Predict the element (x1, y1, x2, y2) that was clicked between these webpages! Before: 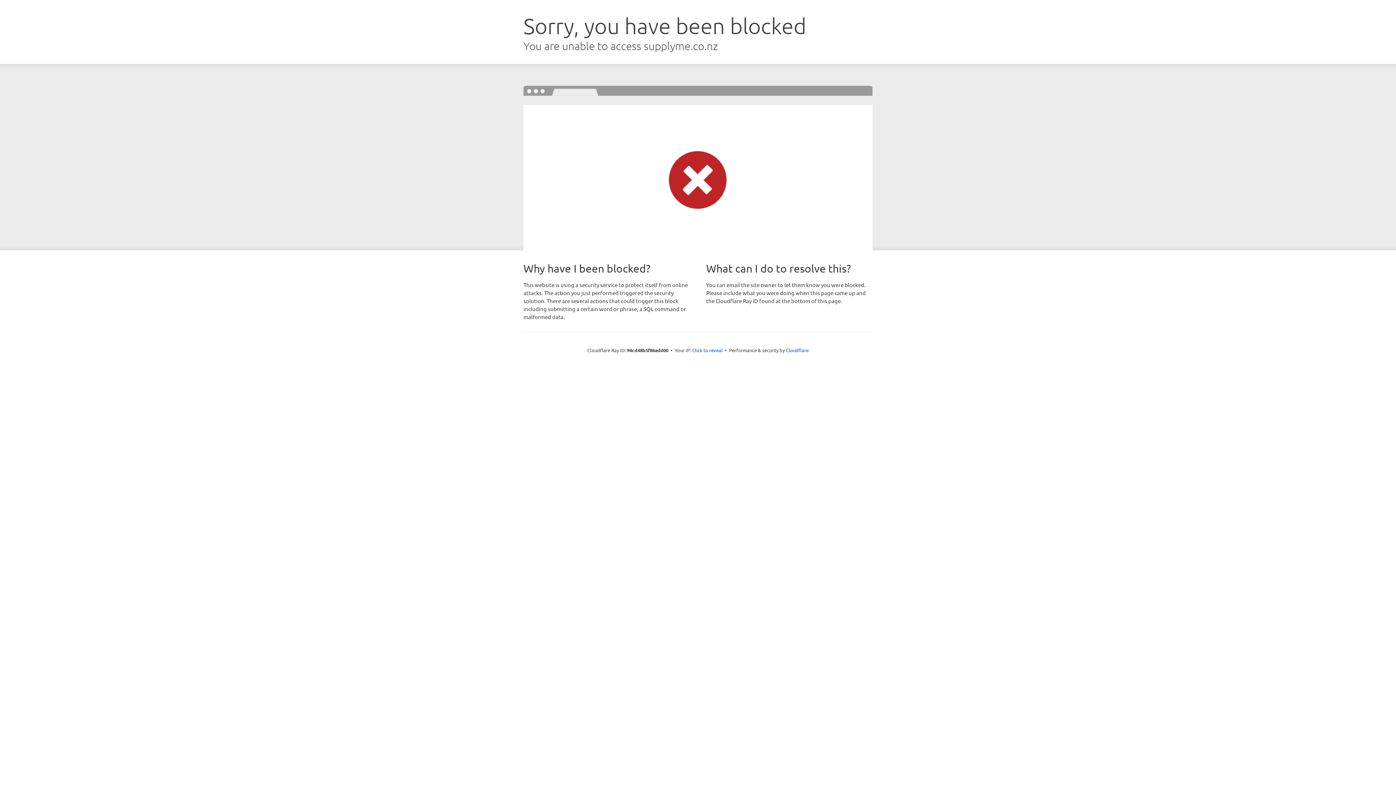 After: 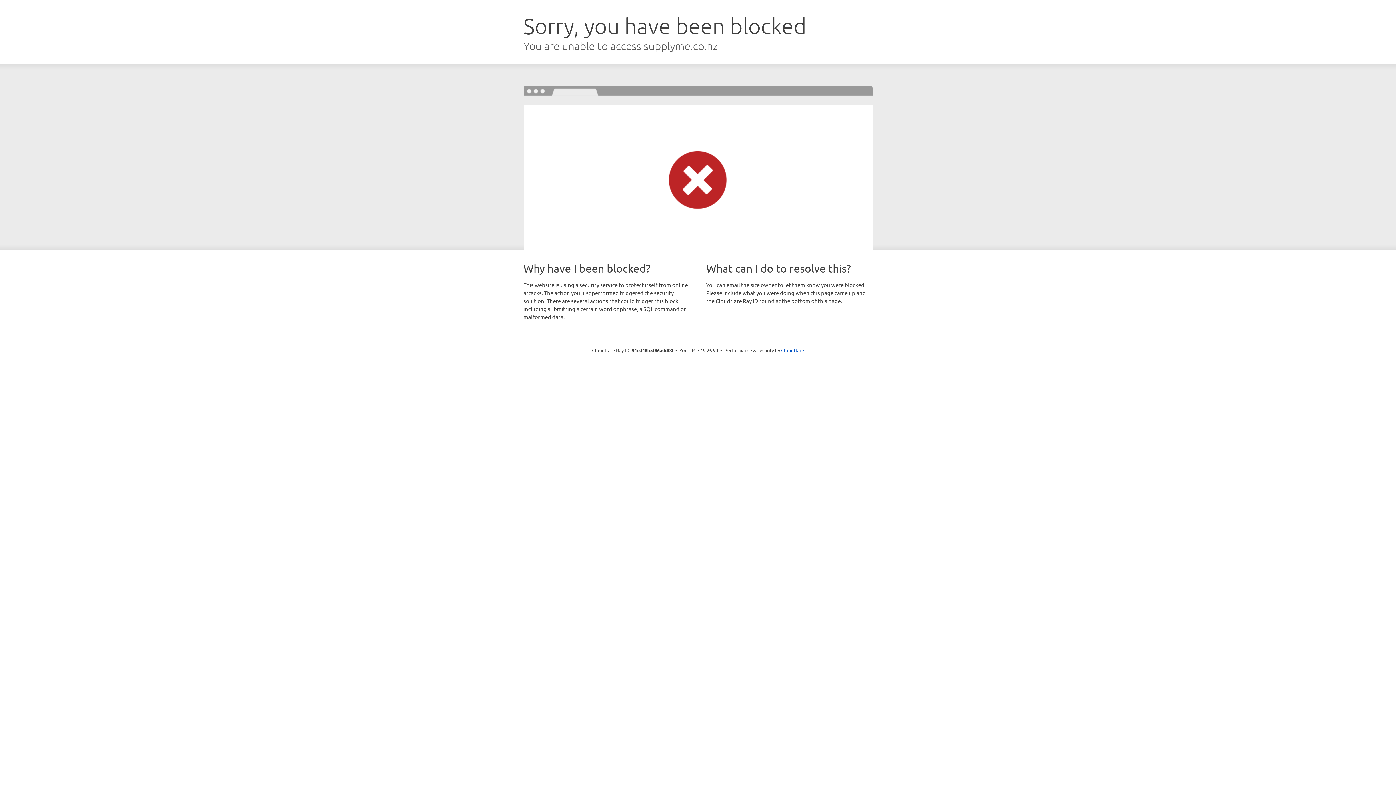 Action: label: Click to reveal bbox: (692, 346, 722, 353)